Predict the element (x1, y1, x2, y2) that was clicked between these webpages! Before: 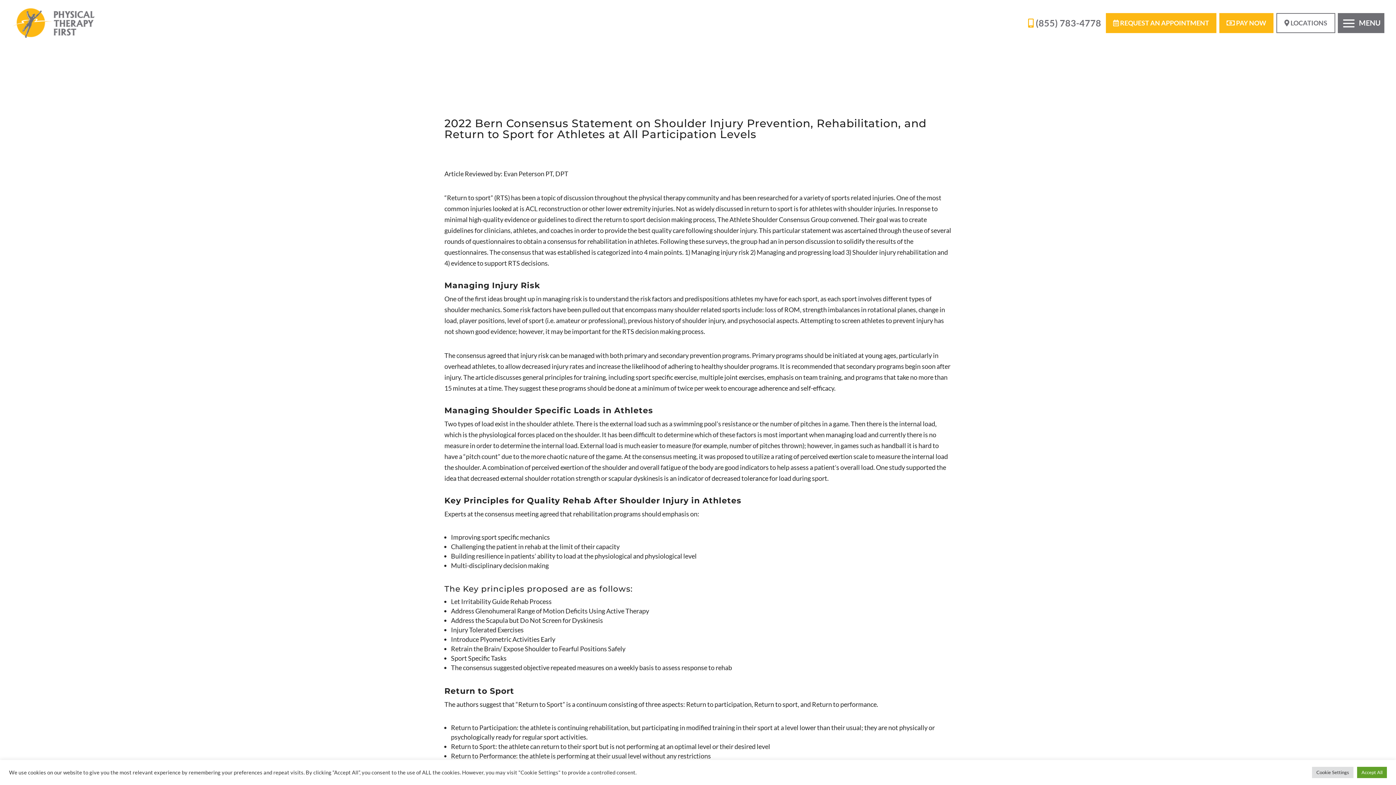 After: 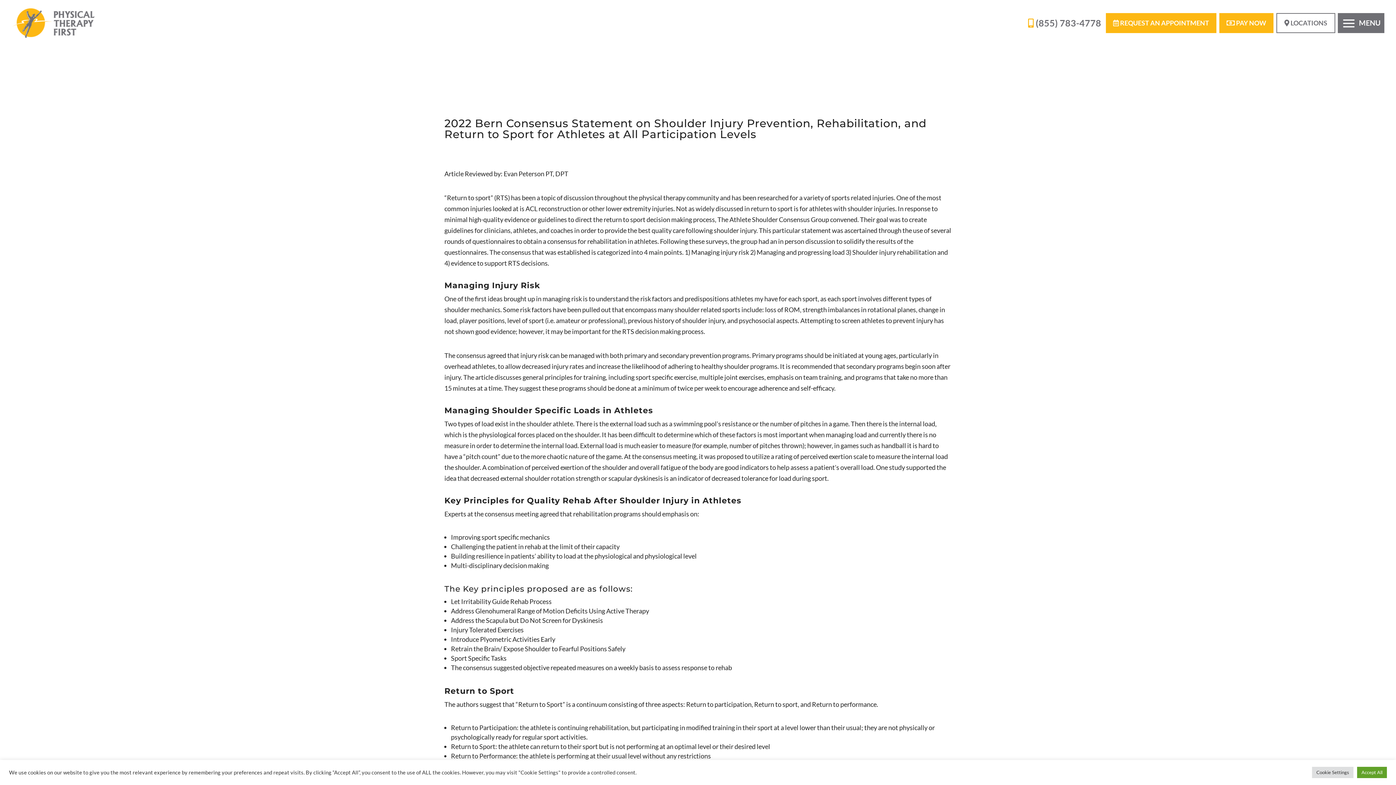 Action: bbox: (1024, 13, 1105, 33) label:  (855) 783-4778